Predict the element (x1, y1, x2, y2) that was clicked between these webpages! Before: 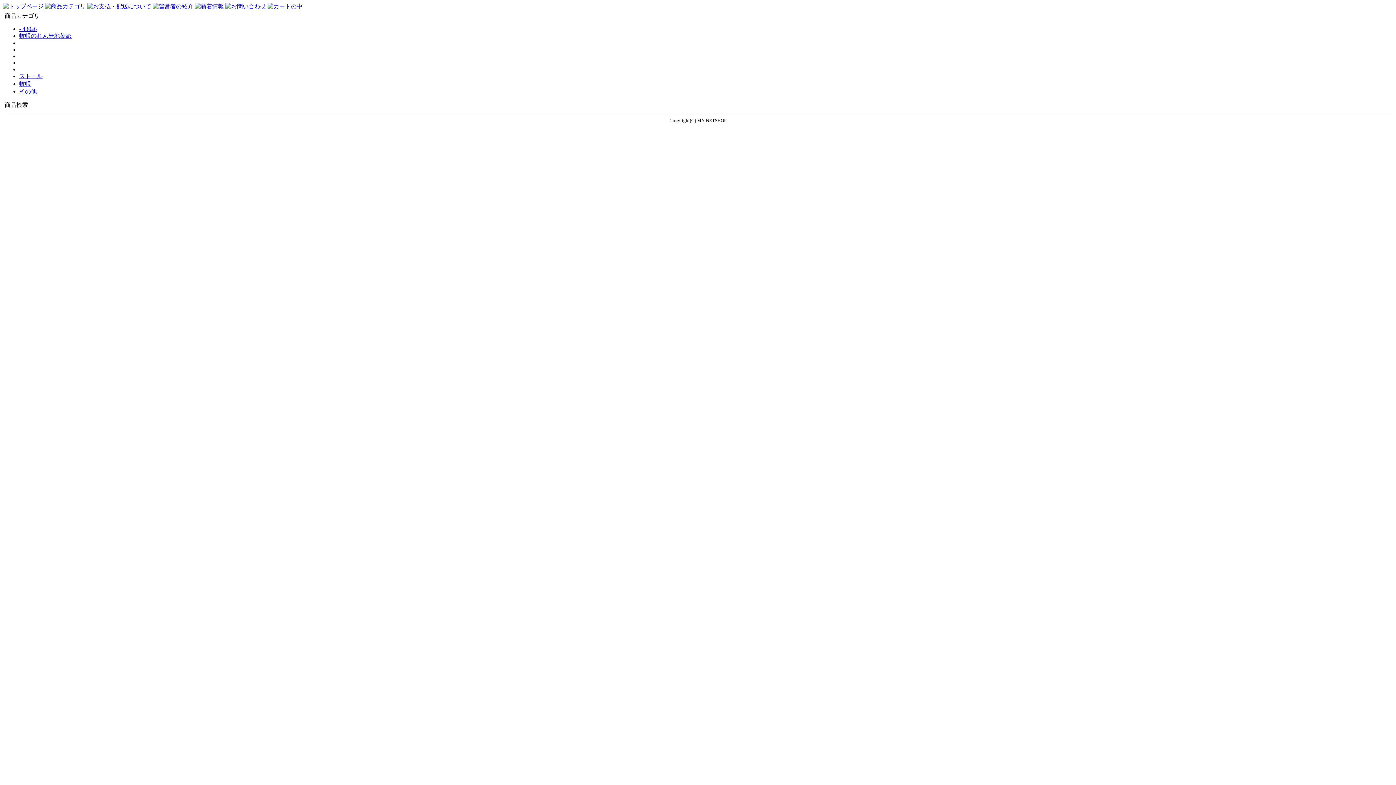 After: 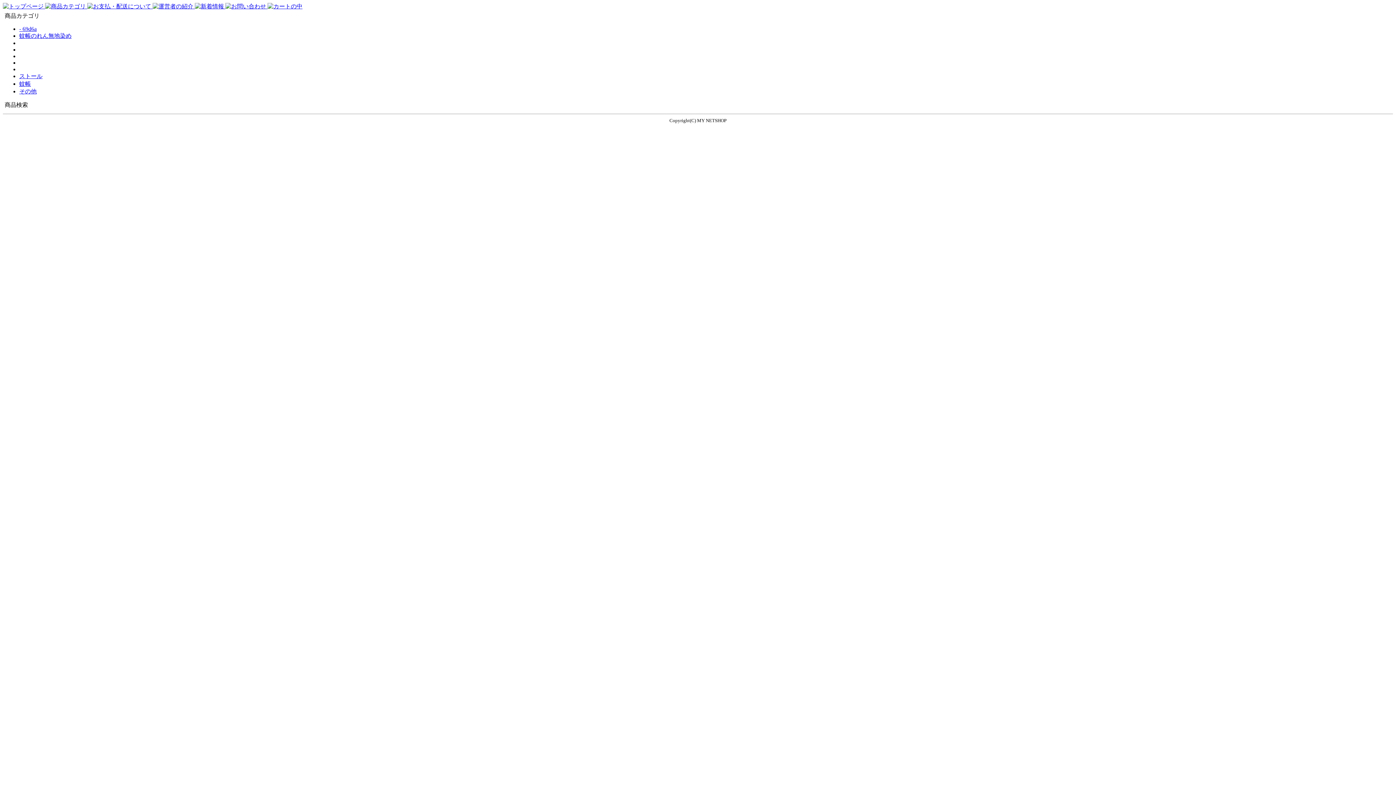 Action: label:   bbox: (152, 3, 194, 9)